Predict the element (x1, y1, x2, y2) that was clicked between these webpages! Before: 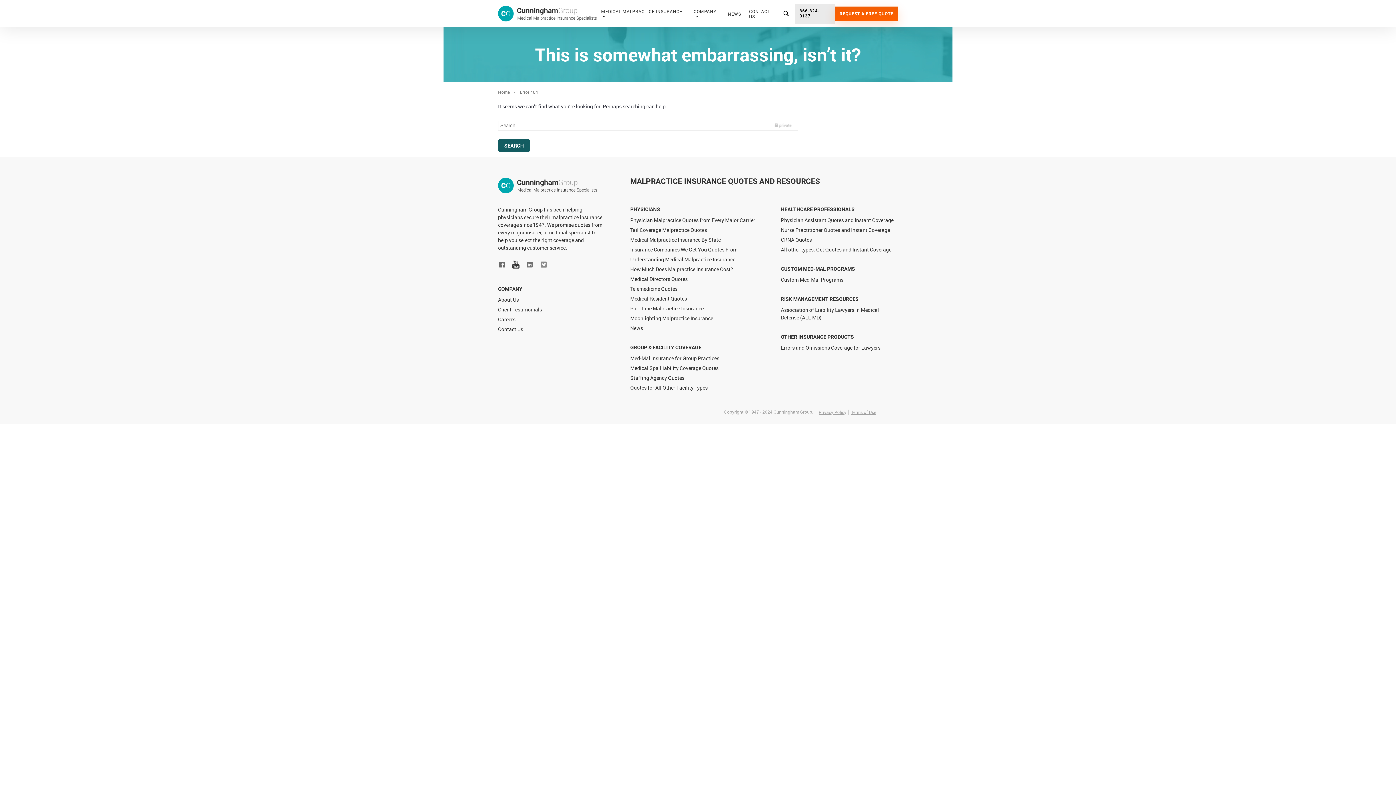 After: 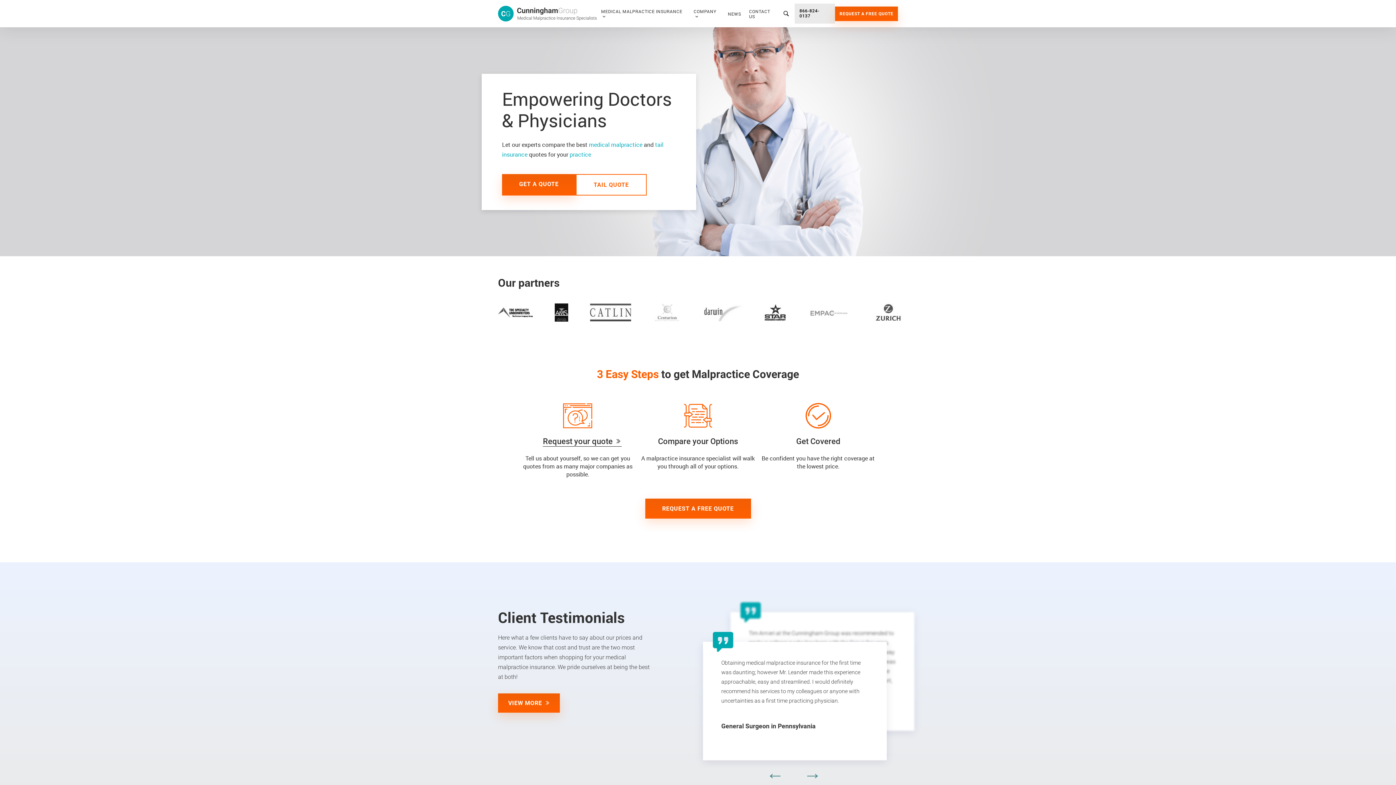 Action: label: Home bbox: (498, 89, 509, 94)